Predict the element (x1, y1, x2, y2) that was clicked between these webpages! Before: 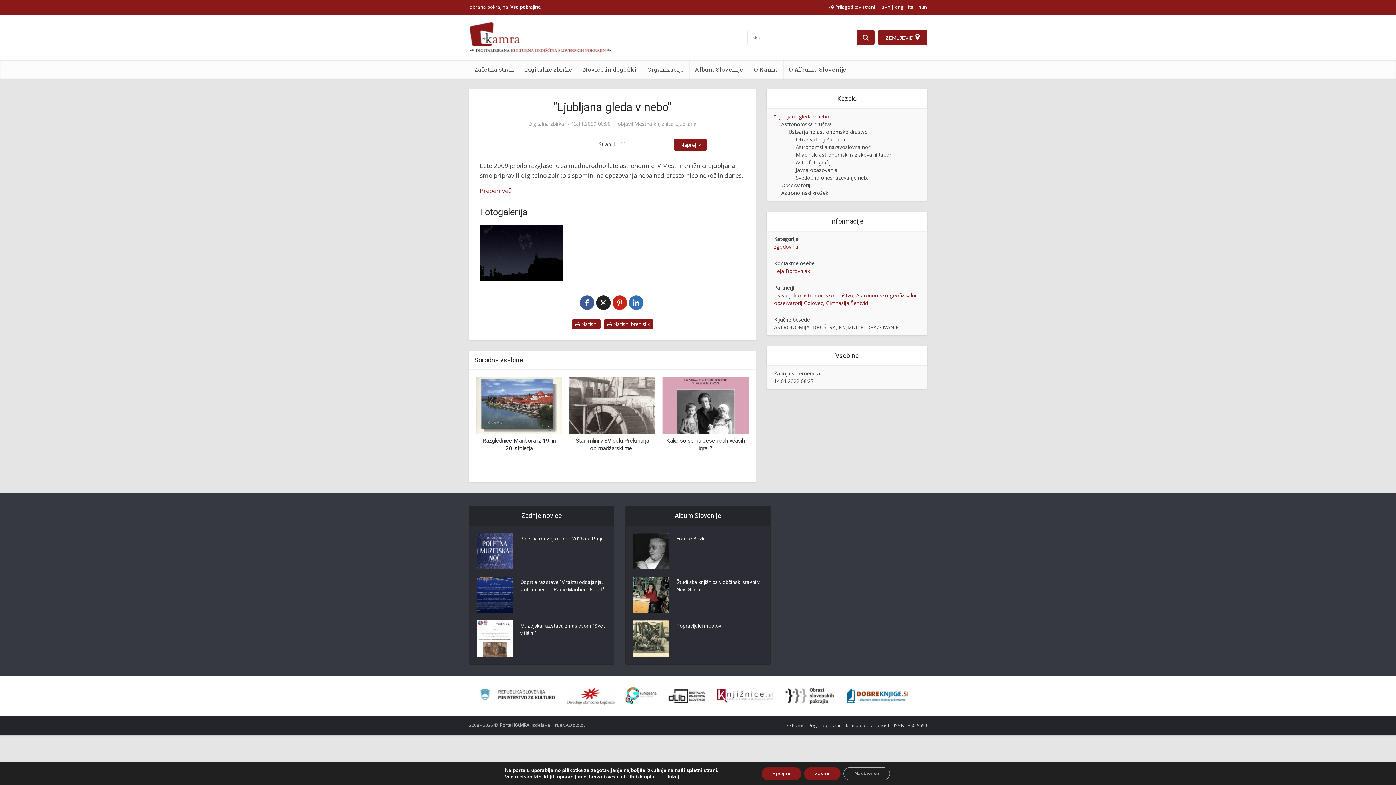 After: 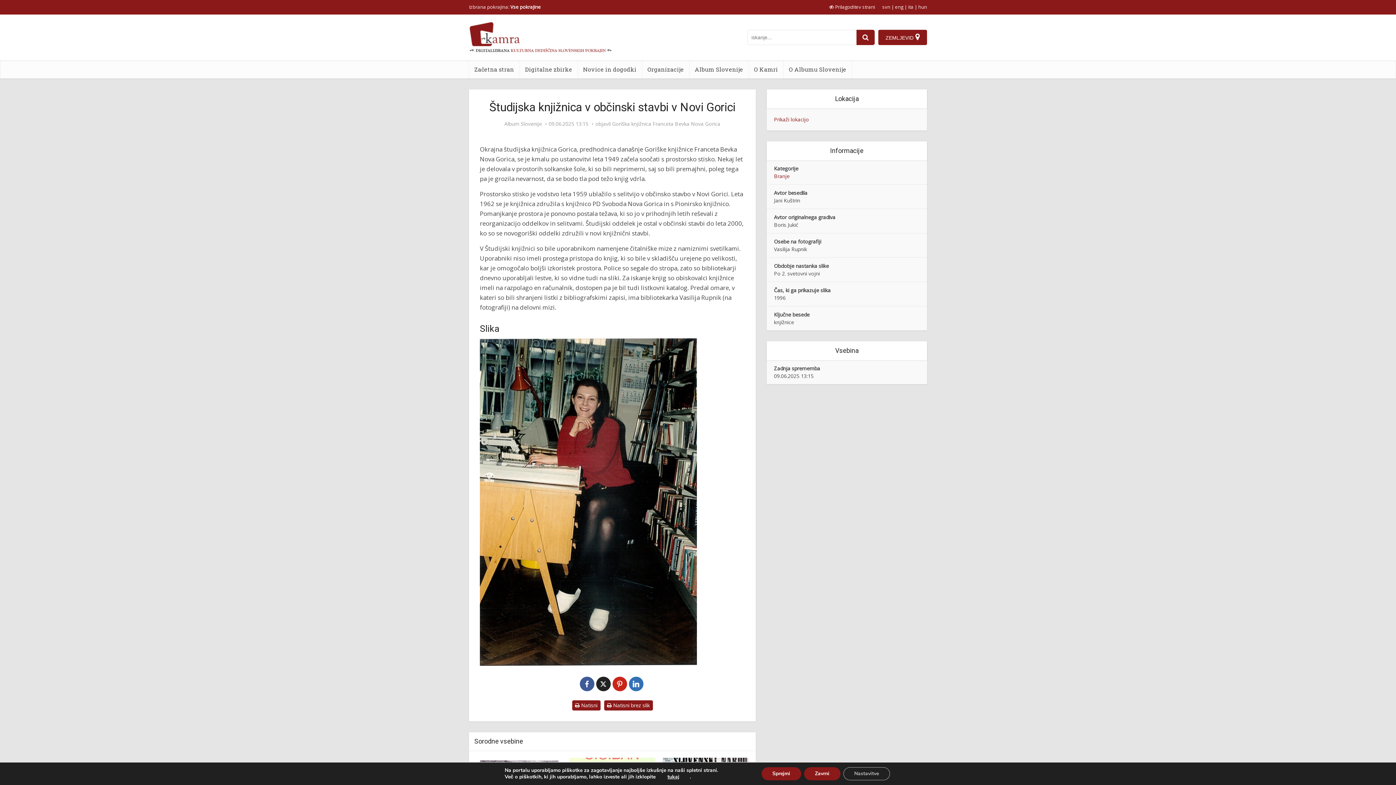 Action: label: Študijska knjižnica v občinski stavbi v Novi Gorici bbox: (676, 577, 762, 593)